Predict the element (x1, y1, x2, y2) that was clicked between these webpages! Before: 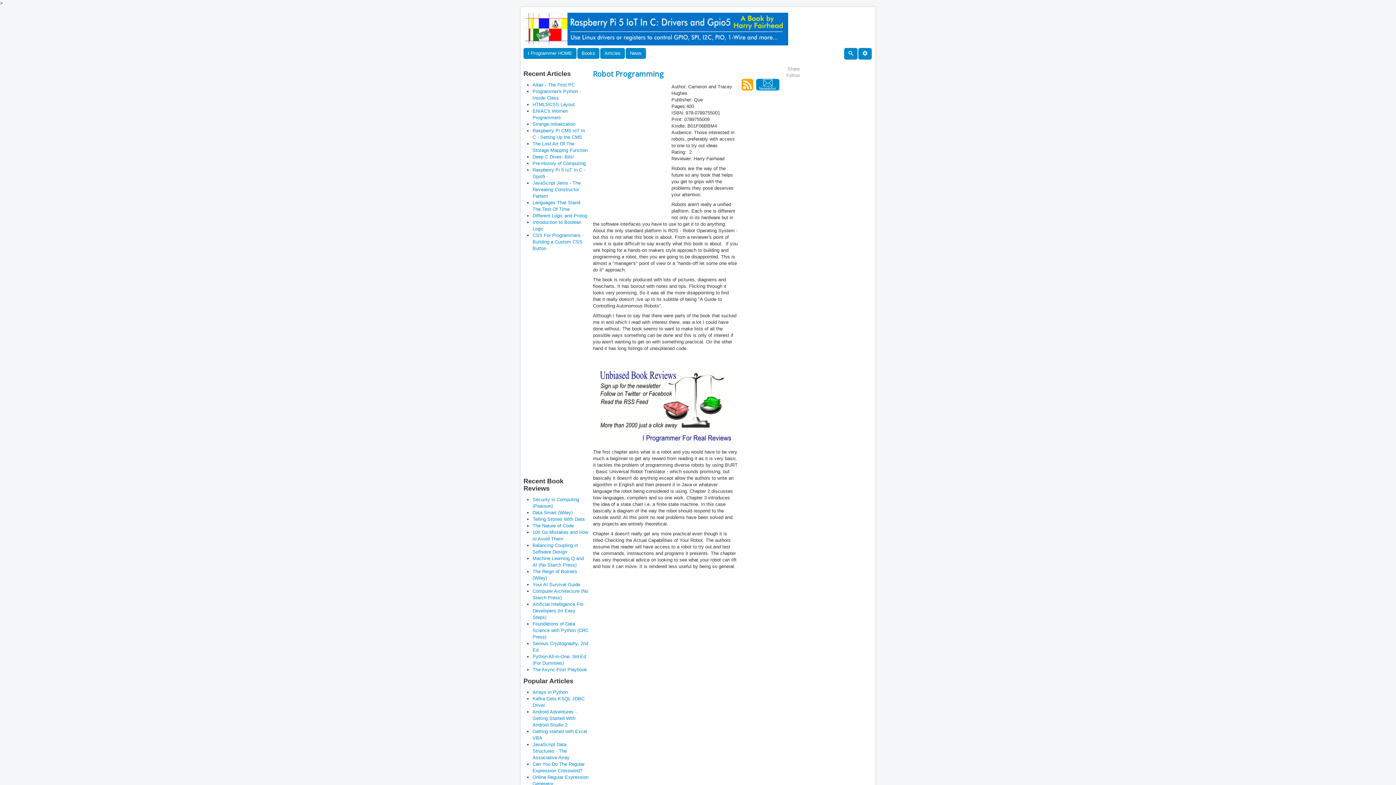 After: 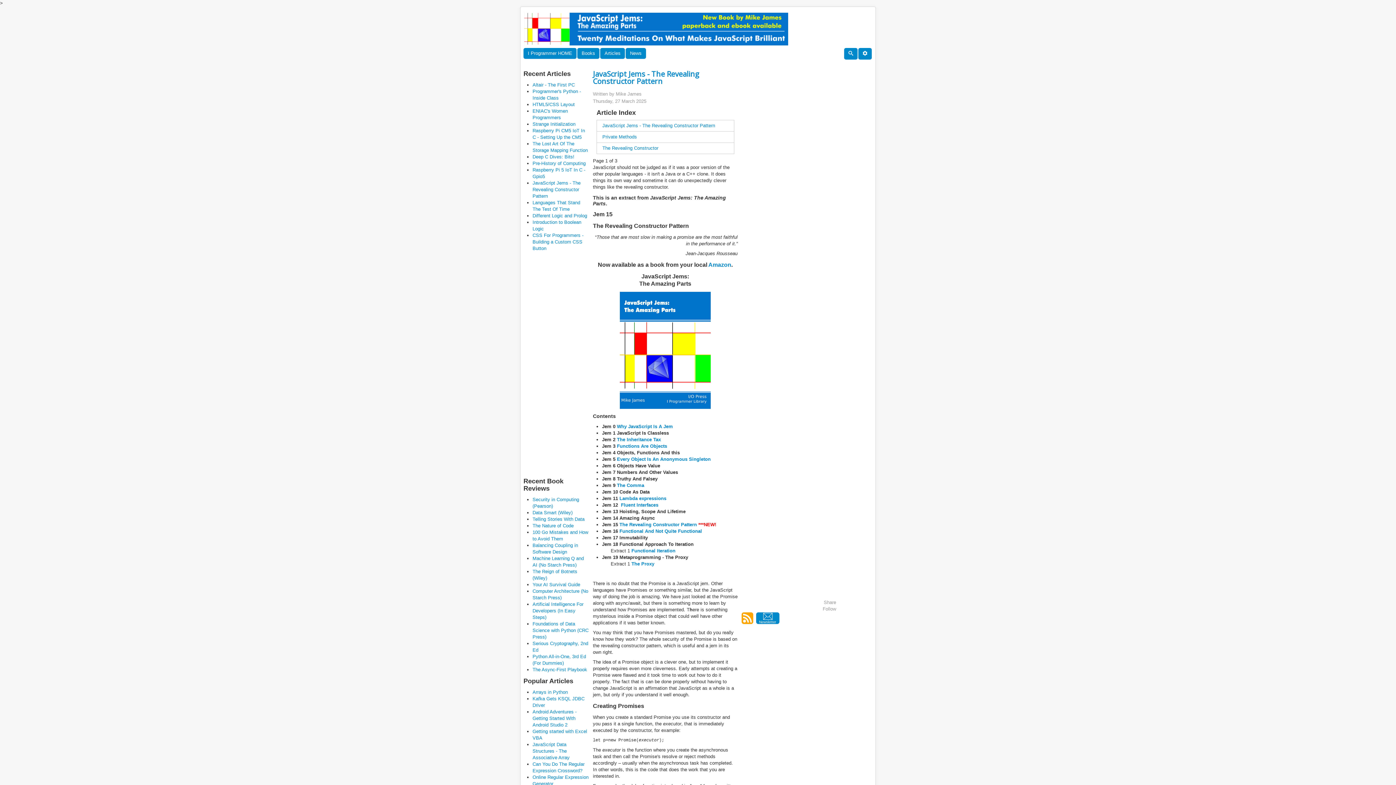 Action: bbox: (532, 180, 580, 198) label: JavaScript Jems - The Revealing Constructor Pattern